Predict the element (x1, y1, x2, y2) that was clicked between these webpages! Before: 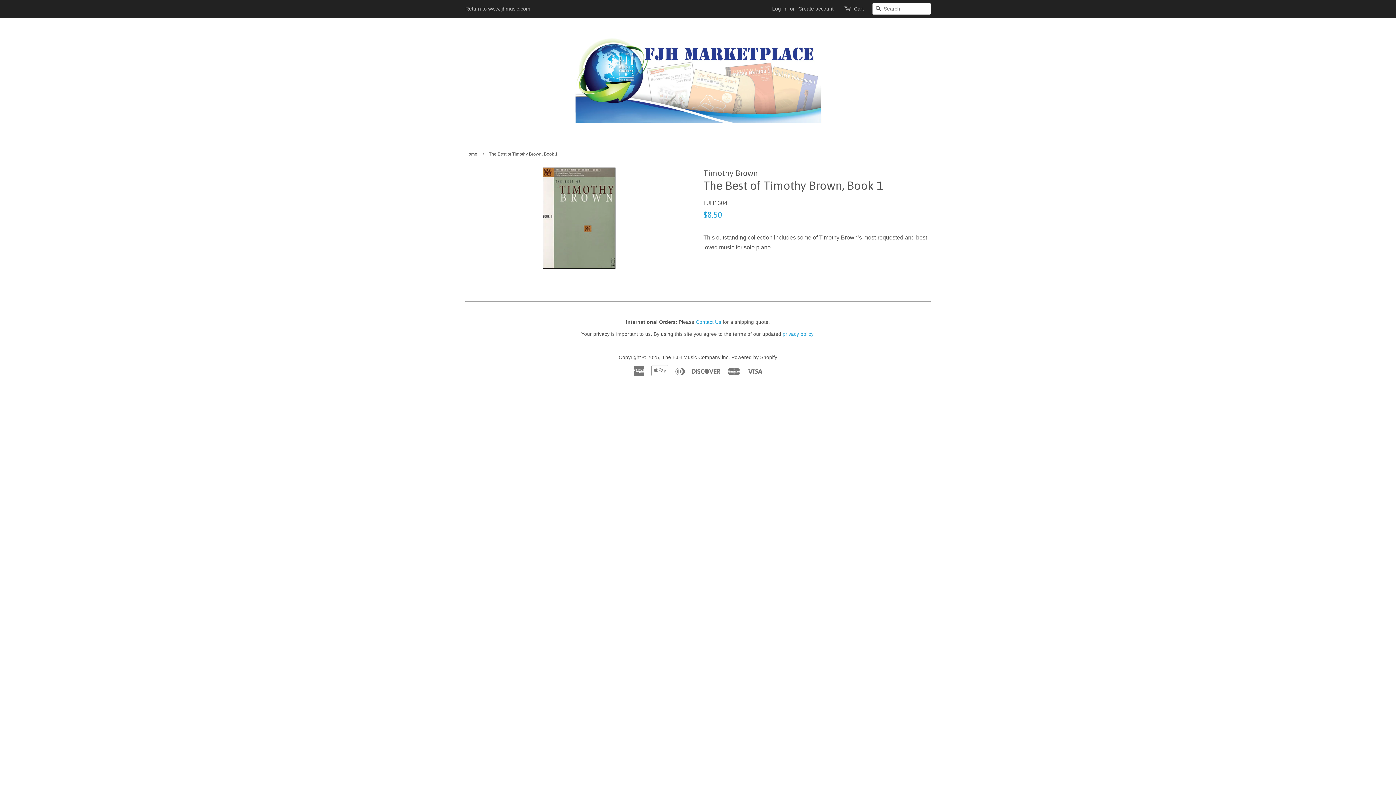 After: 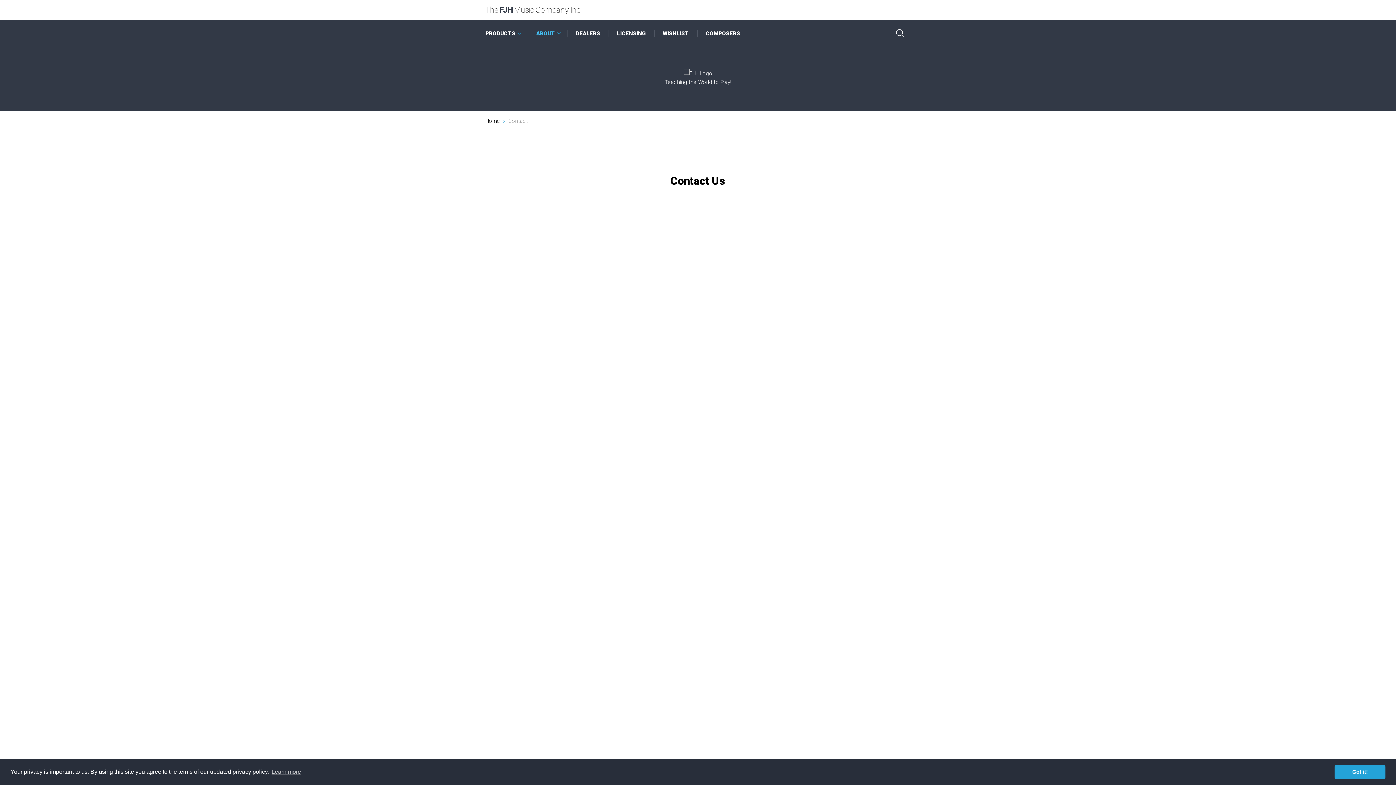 Action: label: Contact Us bbox: (696, 319, 721, 325)